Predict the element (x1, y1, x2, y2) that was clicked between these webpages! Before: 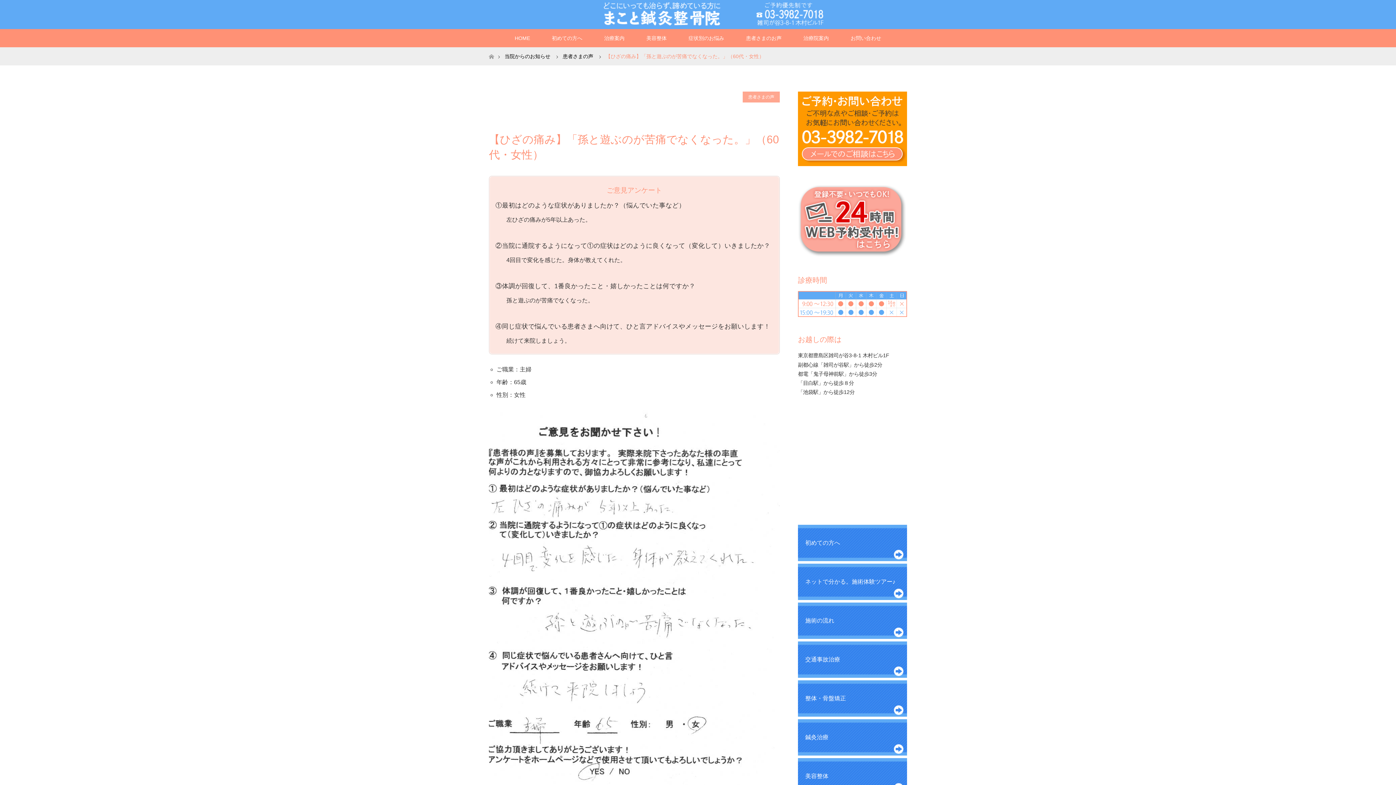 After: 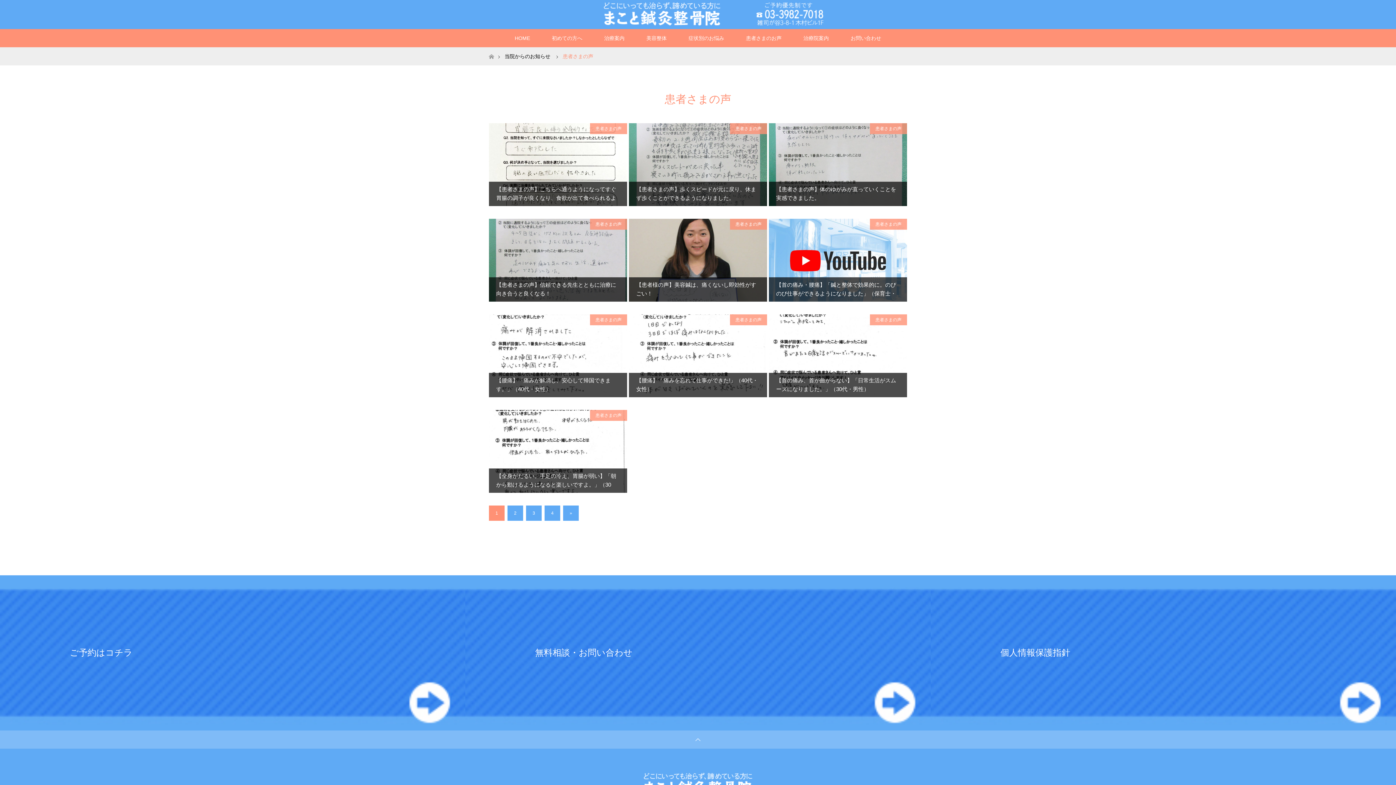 Action: bbox: (562, 53, 593, 59) label: 患者さまの声